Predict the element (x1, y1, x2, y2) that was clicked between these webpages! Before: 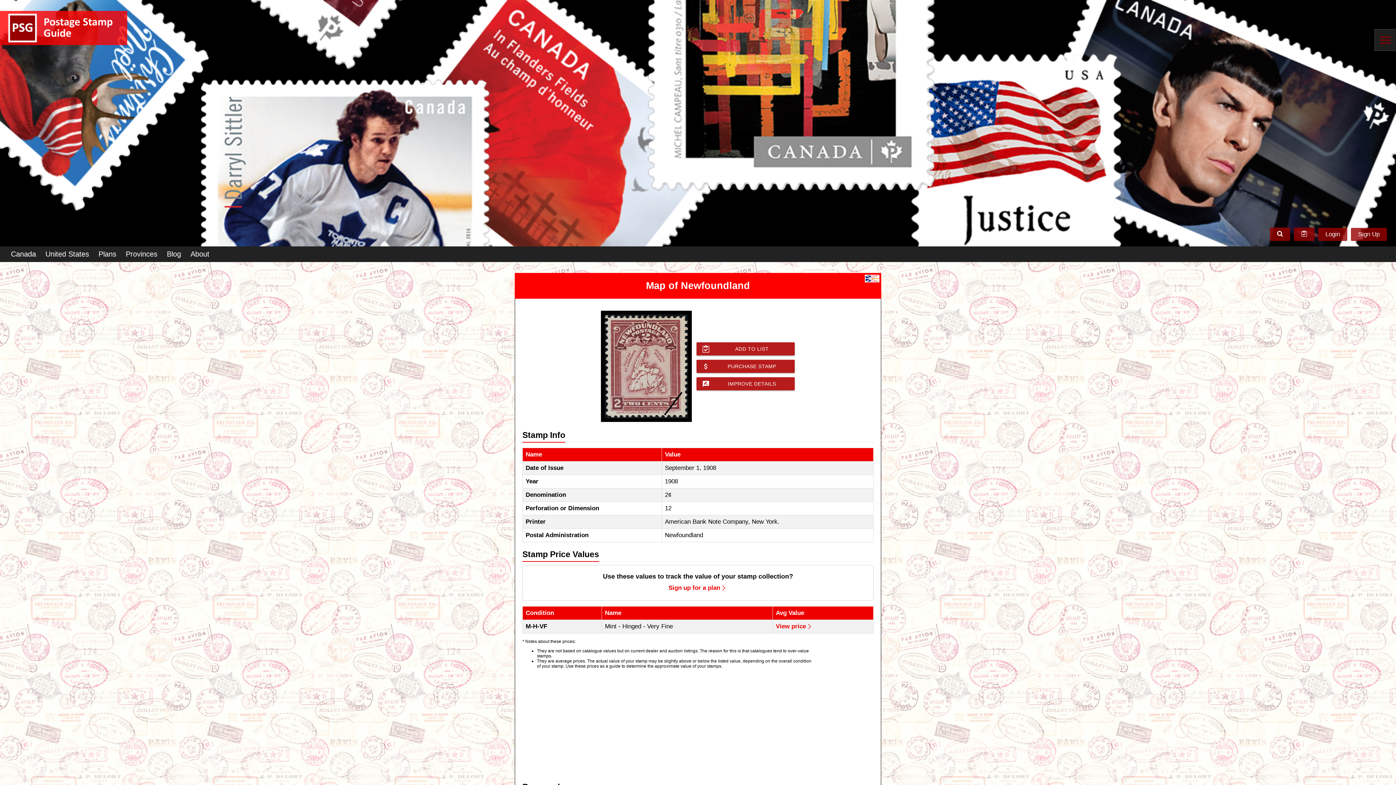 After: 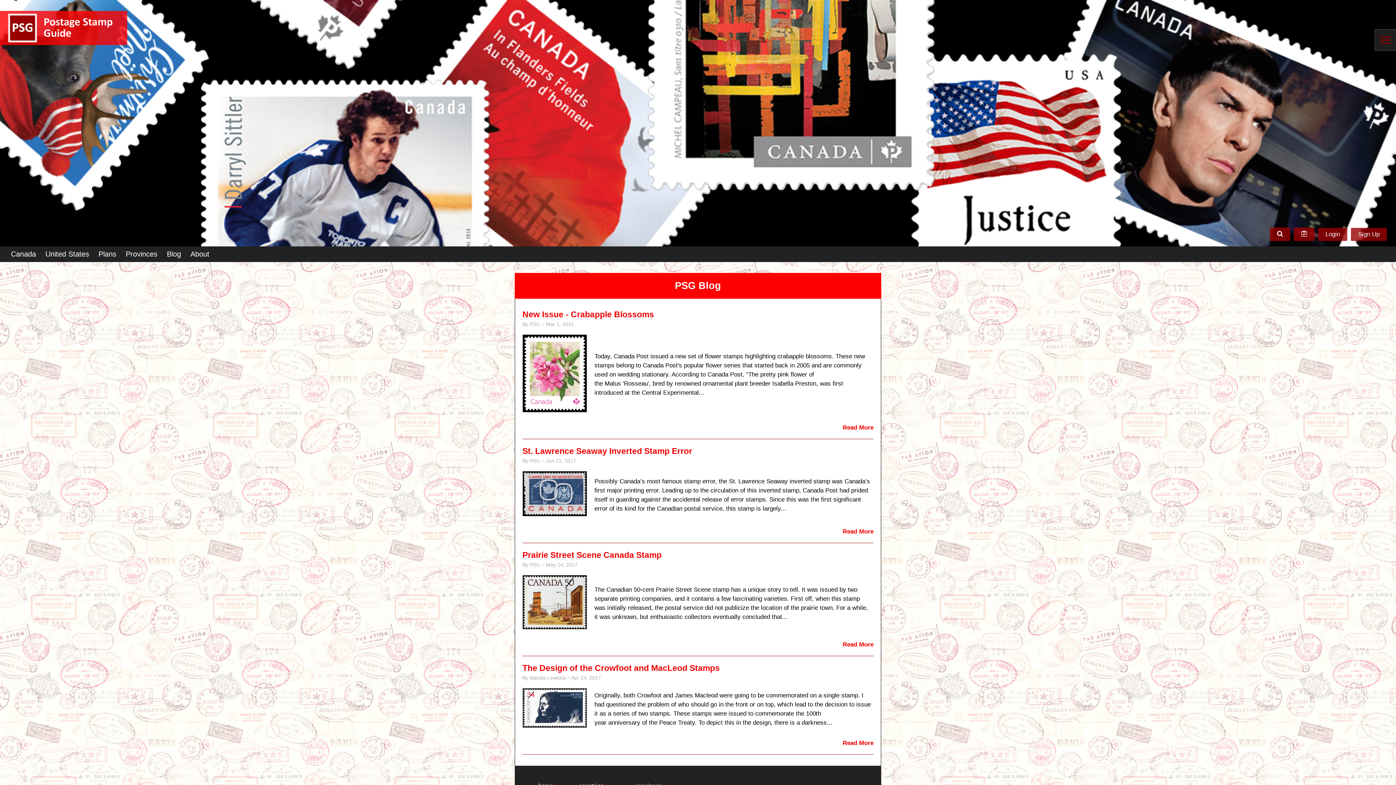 Action: bbox: (163, 246, 184, 262) label: Blog